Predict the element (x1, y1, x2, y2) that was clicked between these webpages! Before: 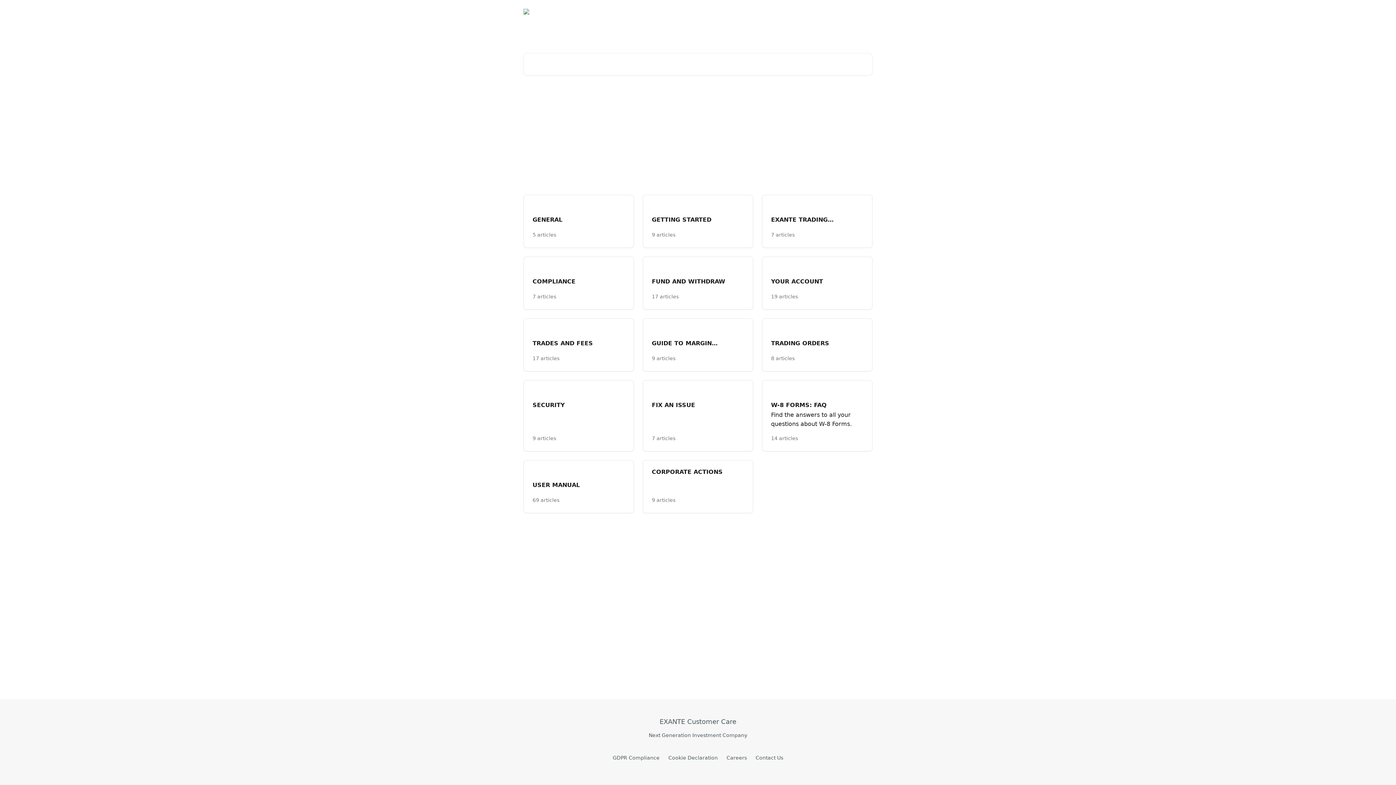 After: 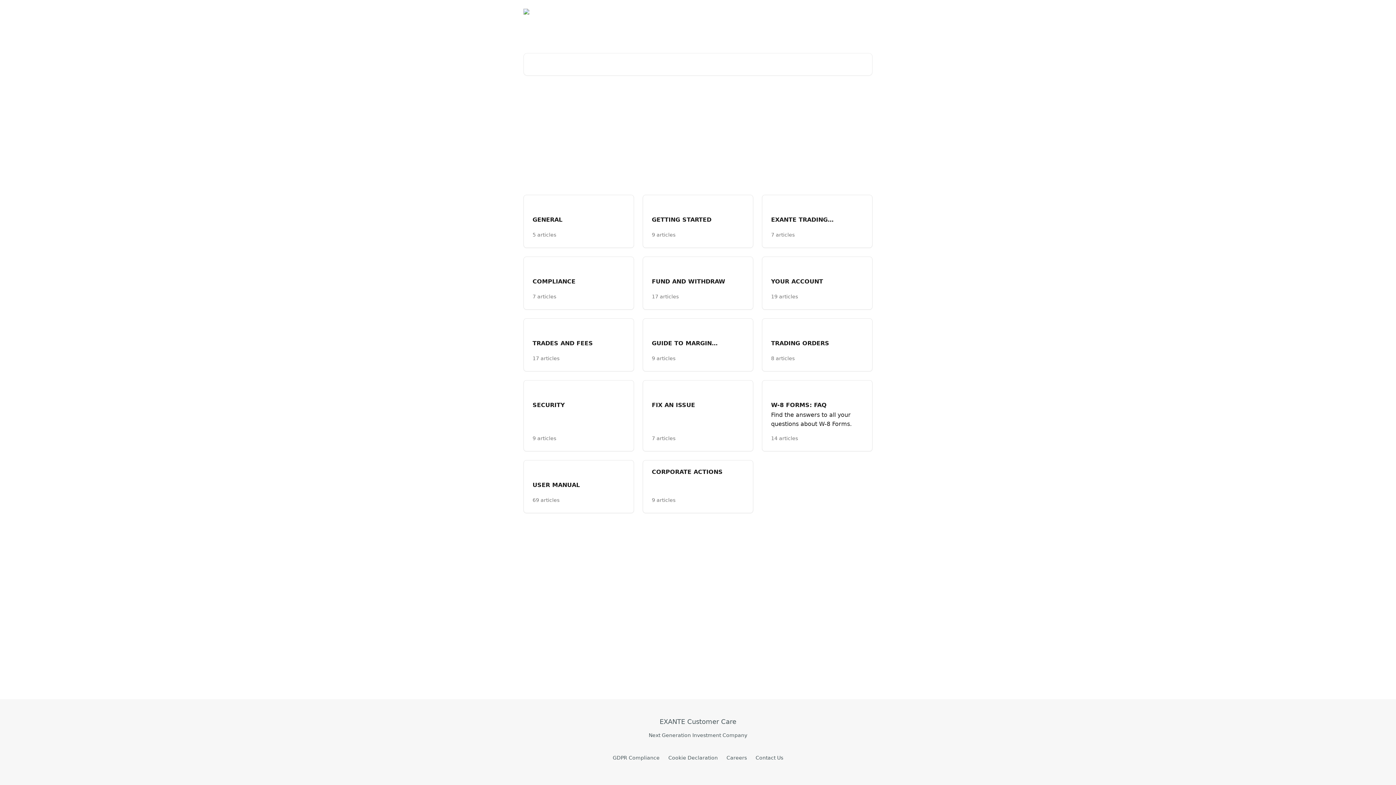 Action: label: Cookie Declaration bbox: (668, 755, 718, 761)